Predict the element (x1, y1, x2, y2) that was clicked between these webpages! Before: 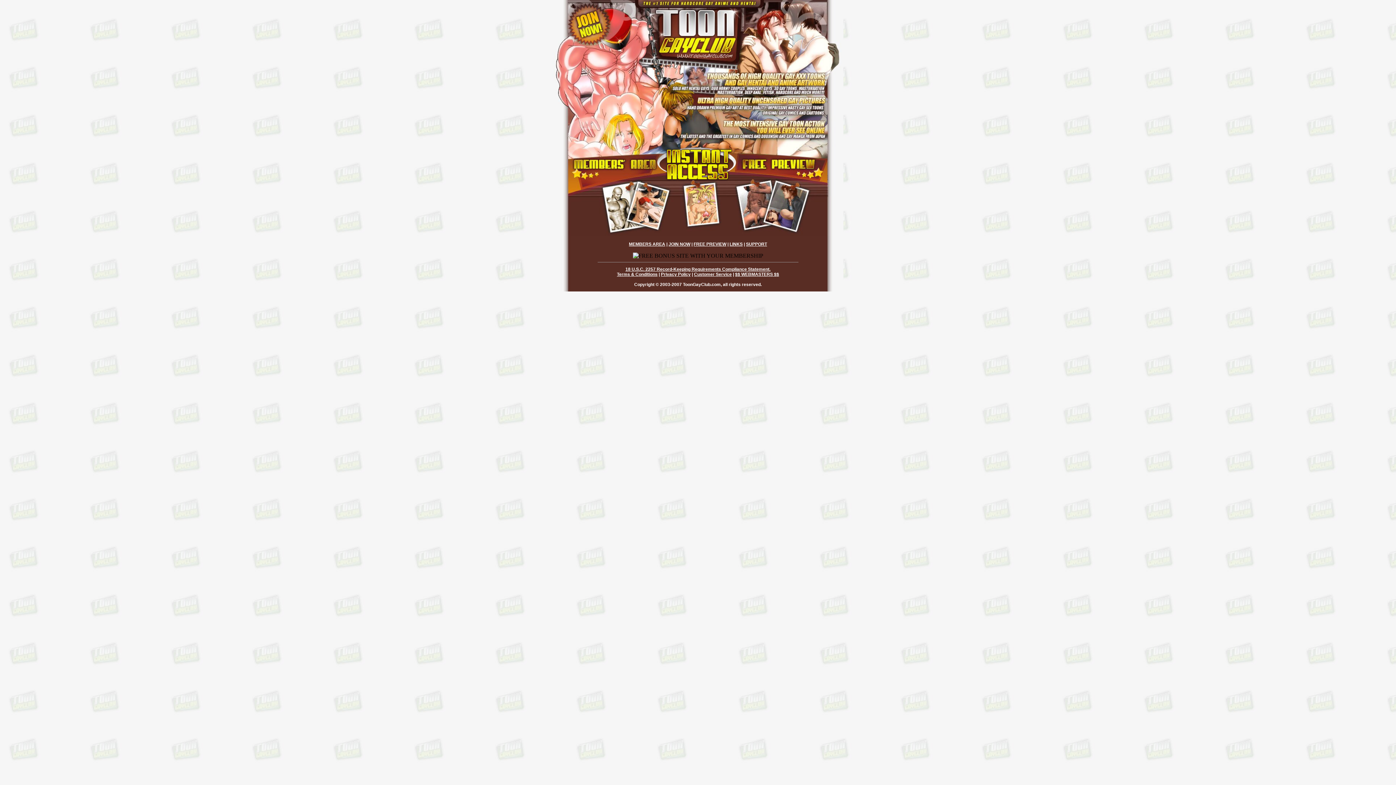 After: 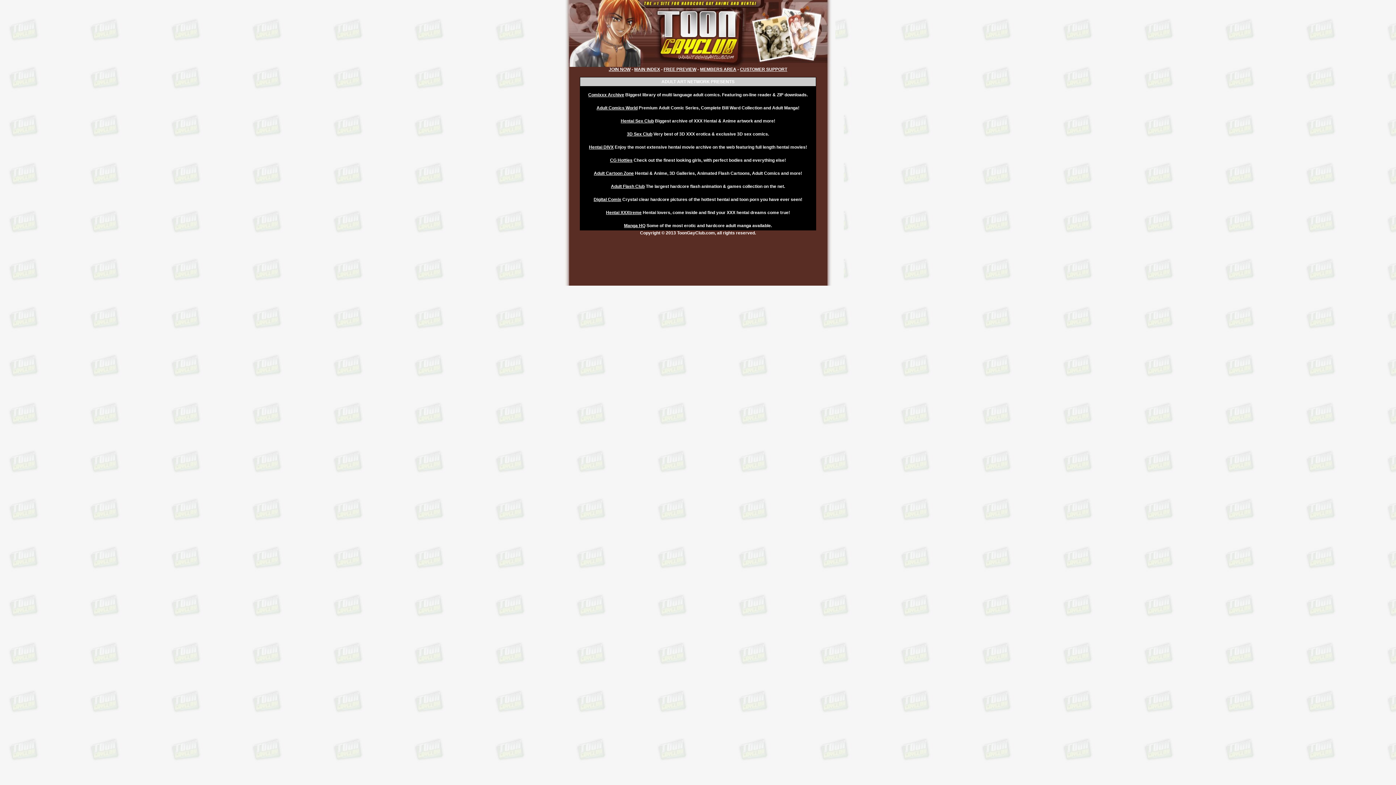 Action: label: LINKS bbox: (729, 241, 742, 246)